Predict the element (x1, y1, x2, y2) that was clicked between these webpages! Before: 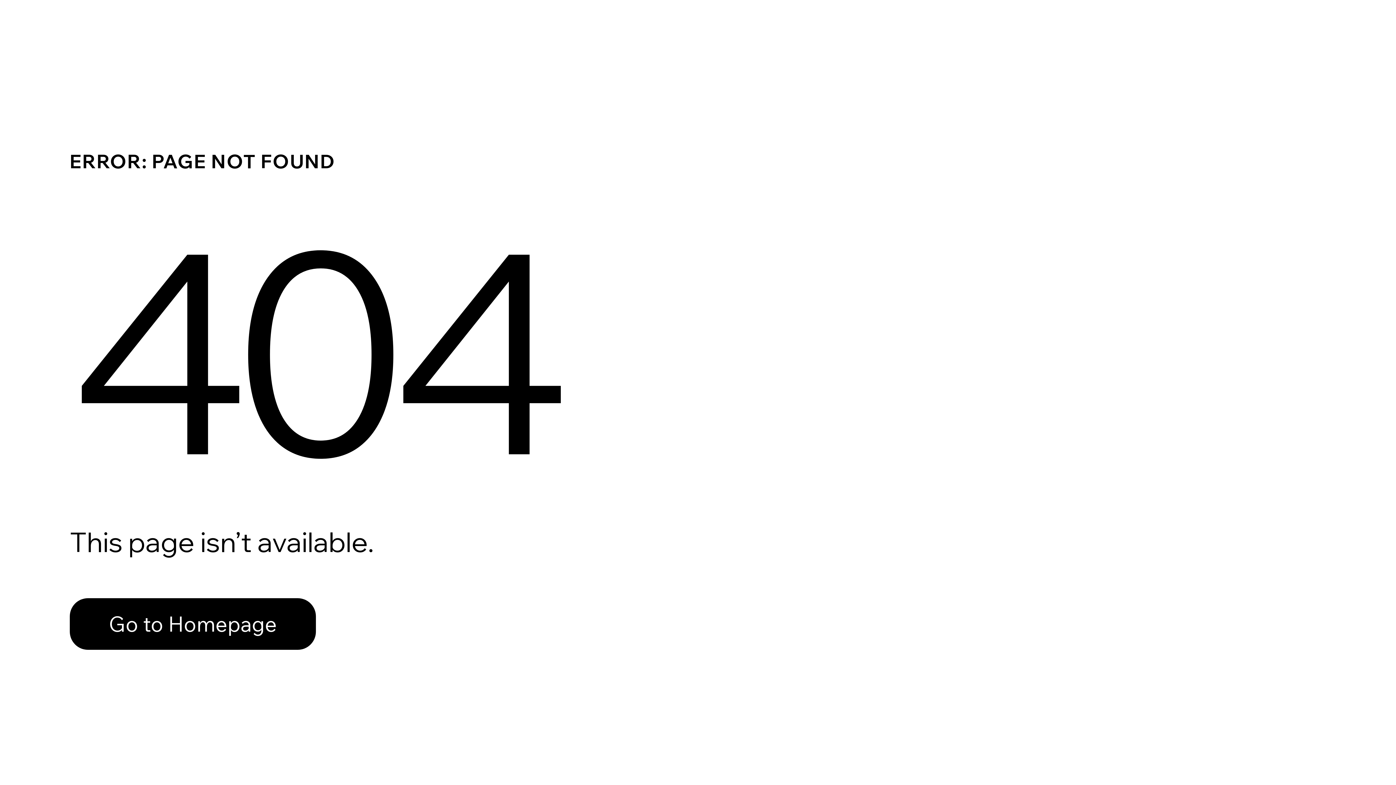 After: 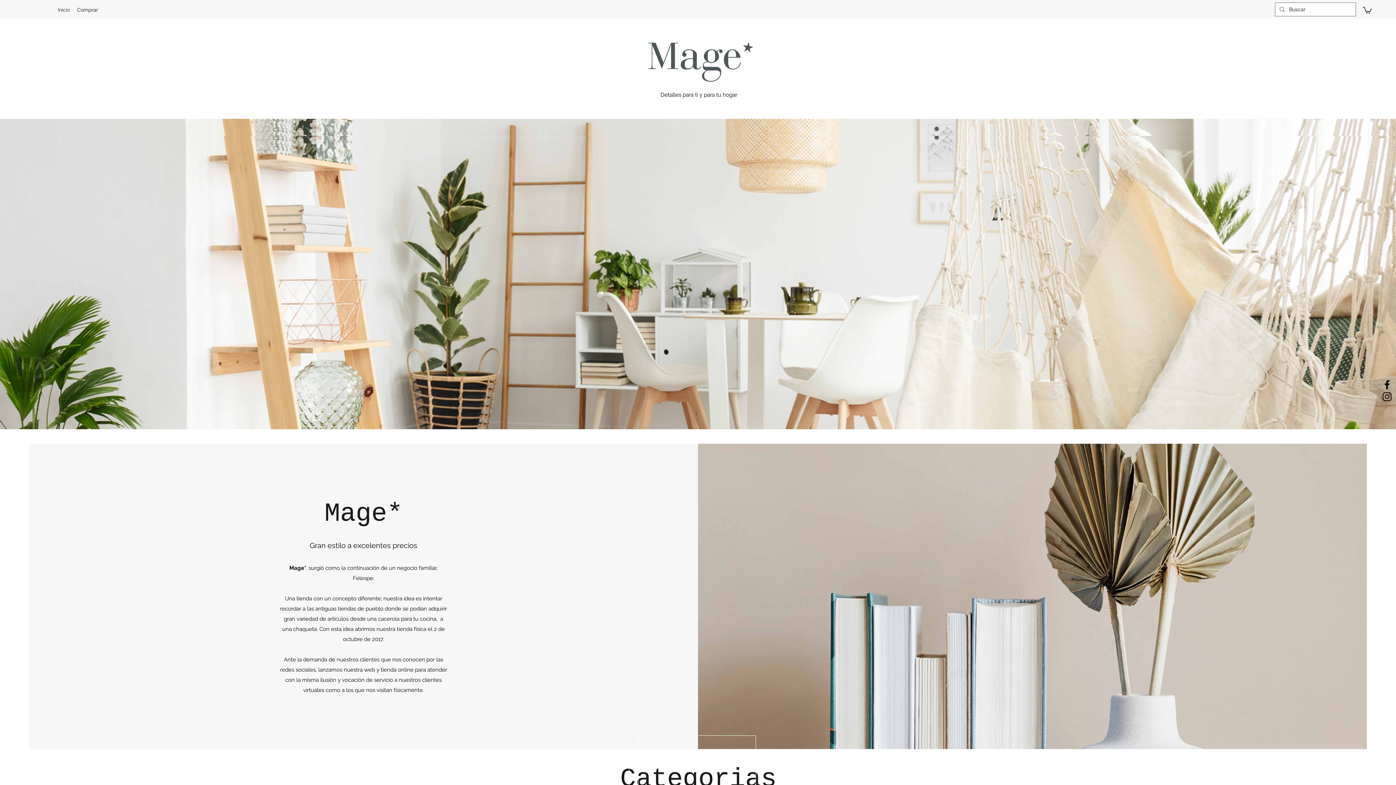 Action: bbox: (69, 582, 768, 659) label: Go to Homepage